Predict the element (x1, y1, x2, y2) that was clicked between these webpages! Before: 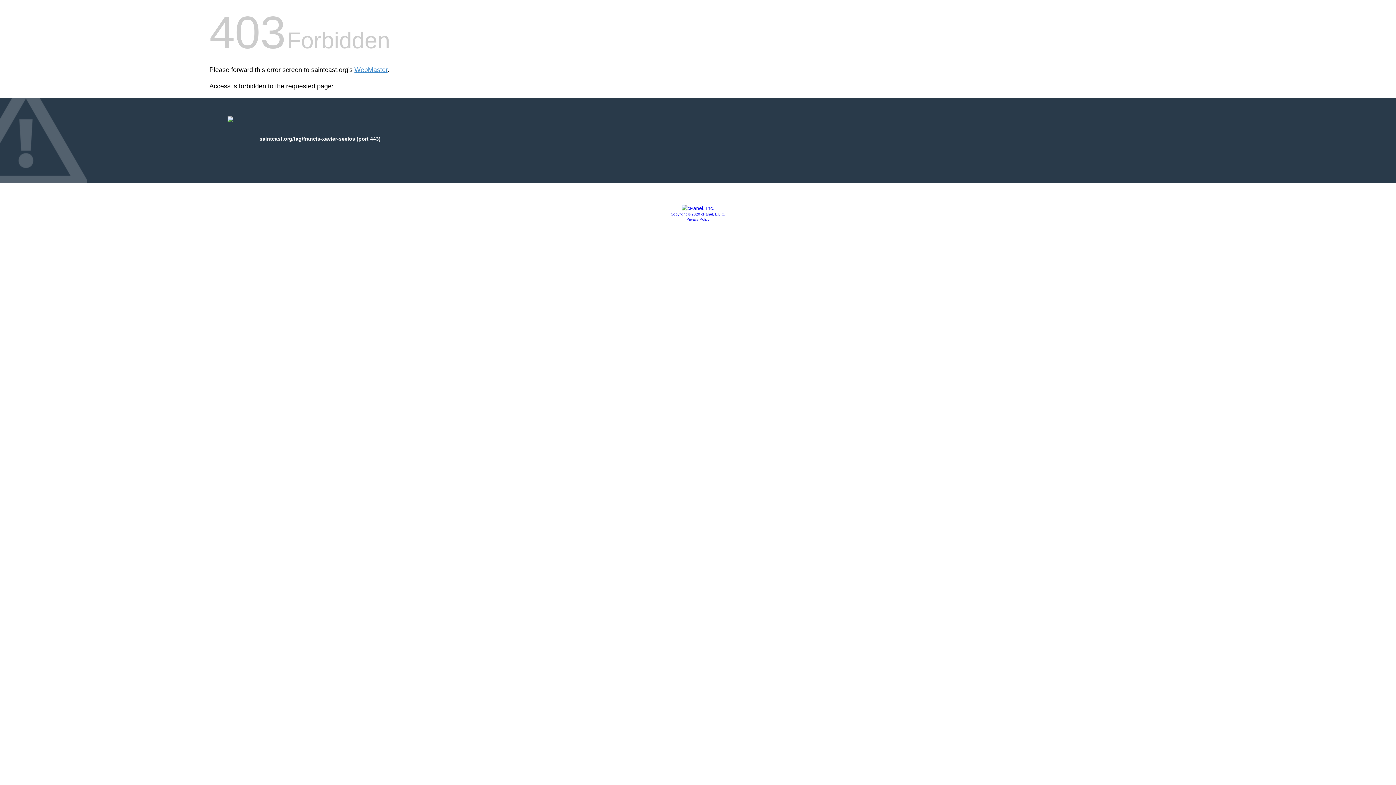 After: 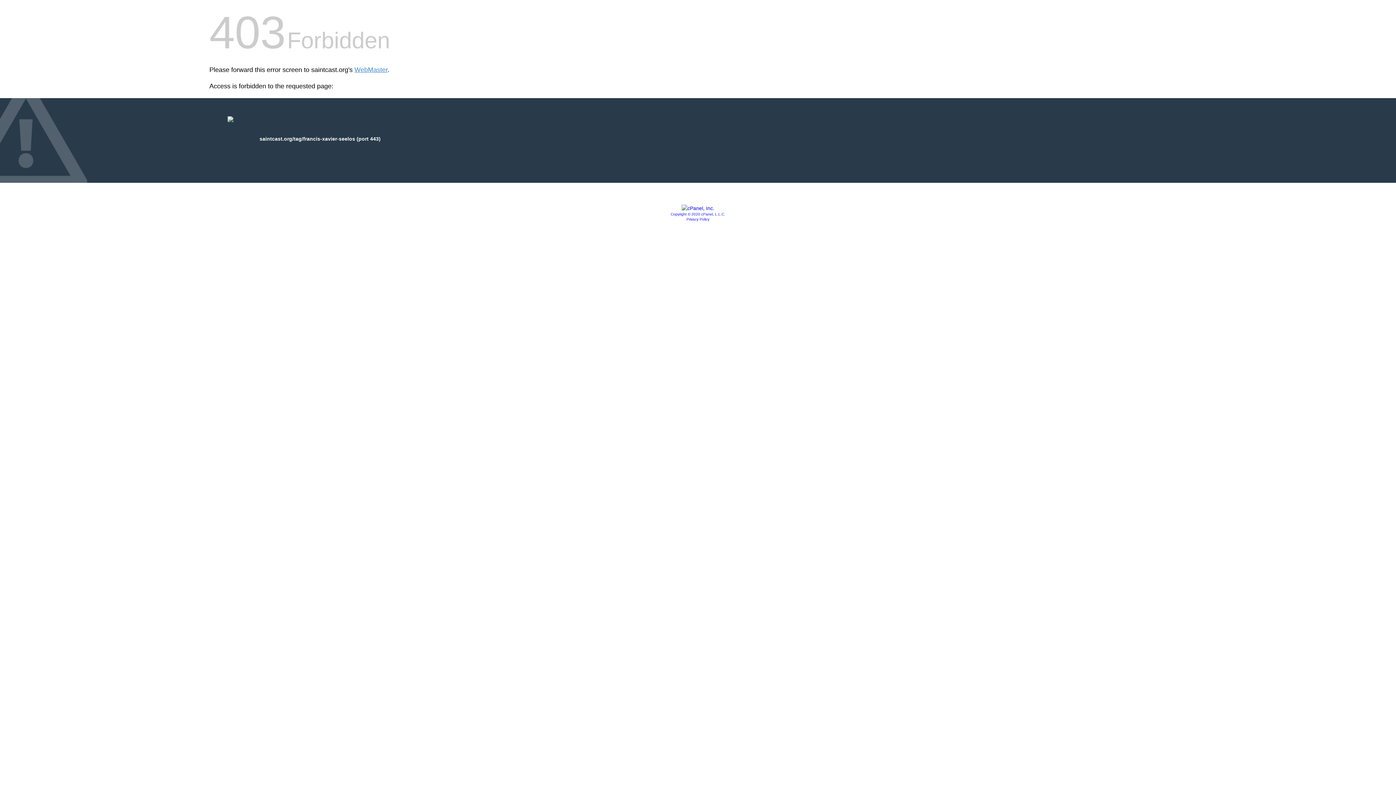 Action: bbox: (681, 205, 714, 211)